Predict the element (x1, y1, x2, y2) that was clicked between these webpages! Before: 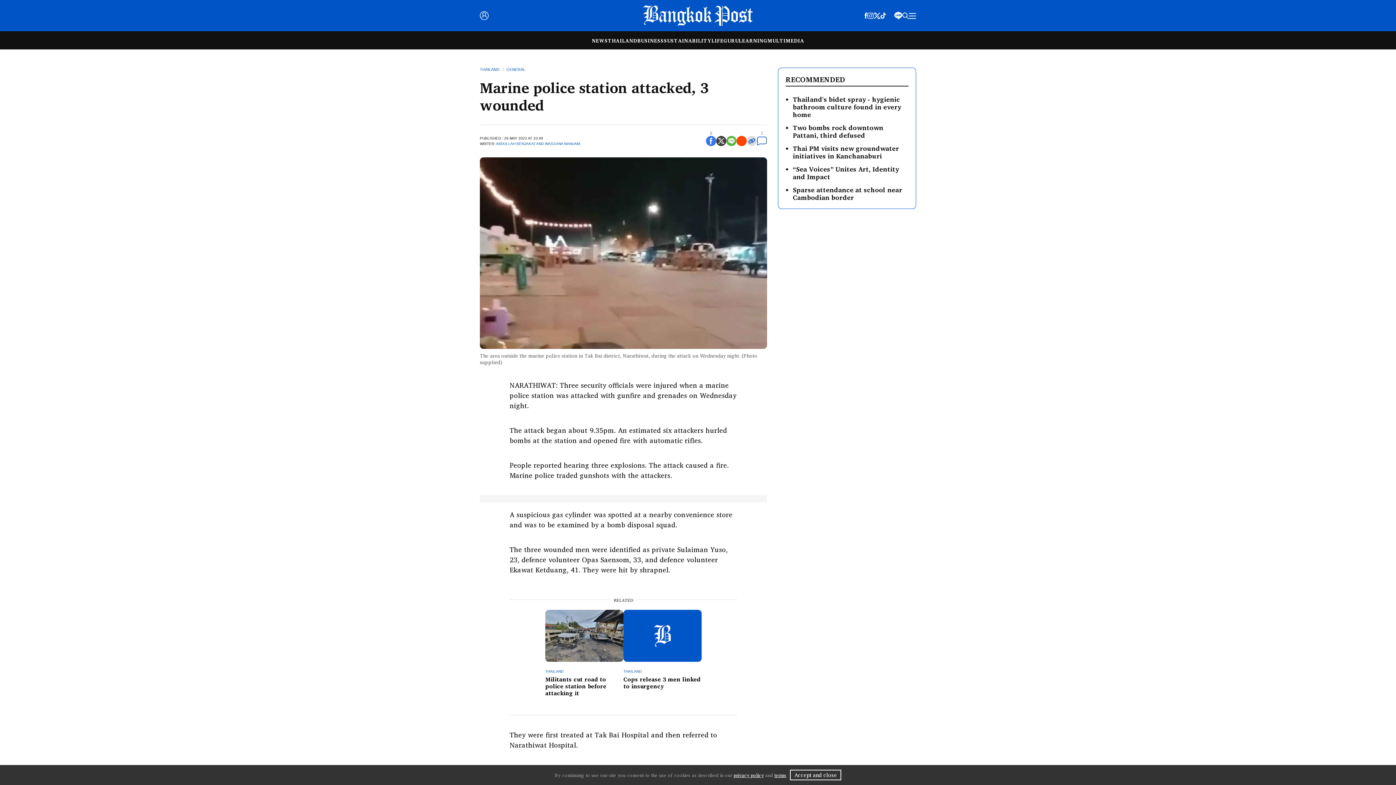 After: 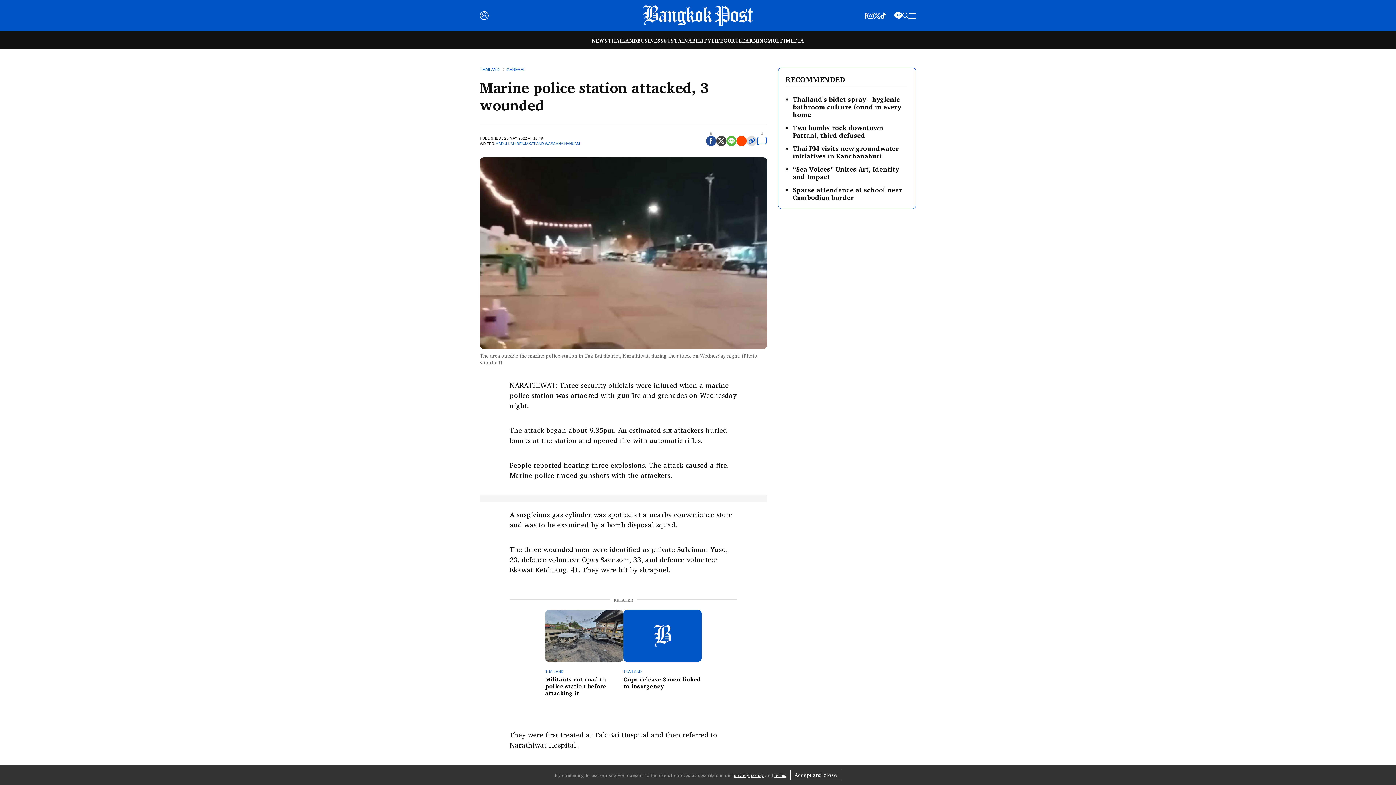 Action: bbox: (706, 136, 716, 146)